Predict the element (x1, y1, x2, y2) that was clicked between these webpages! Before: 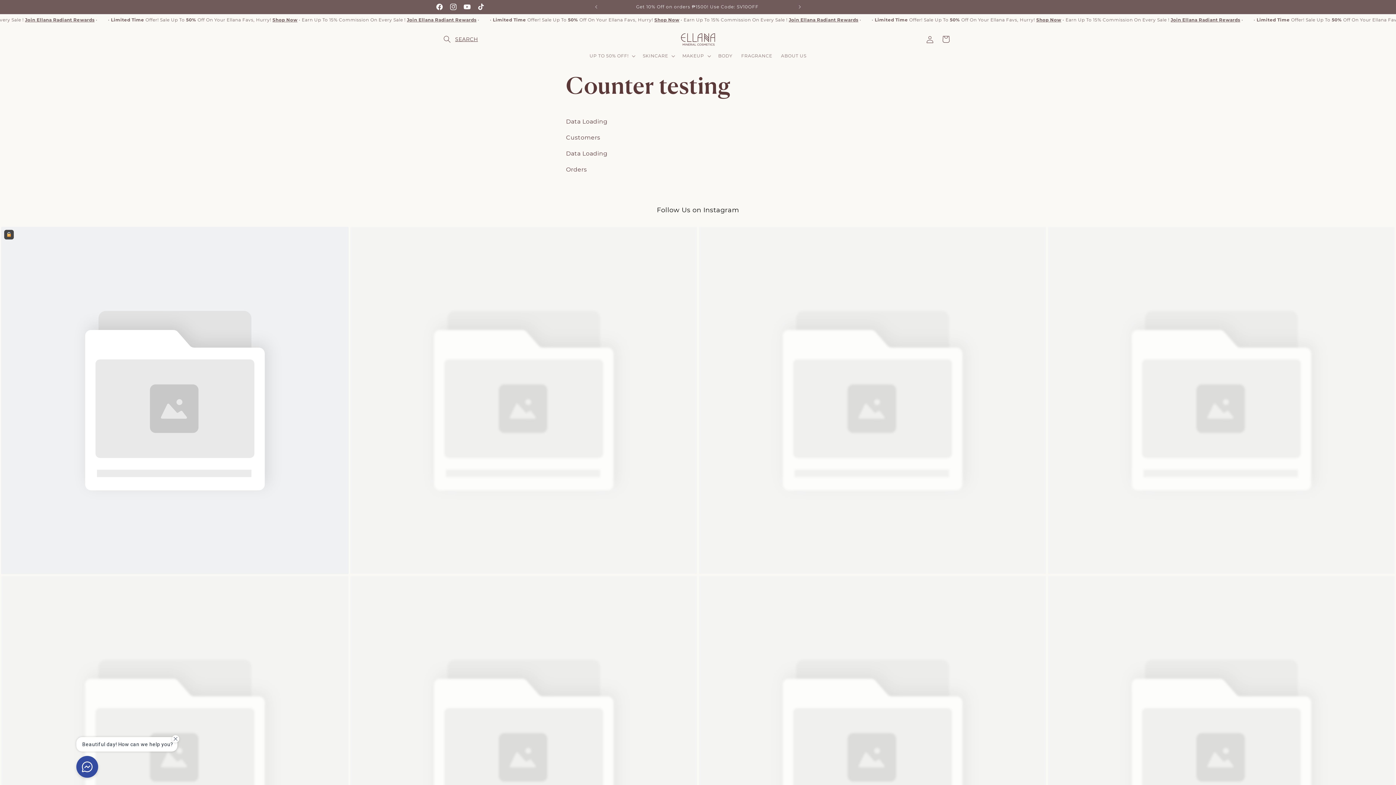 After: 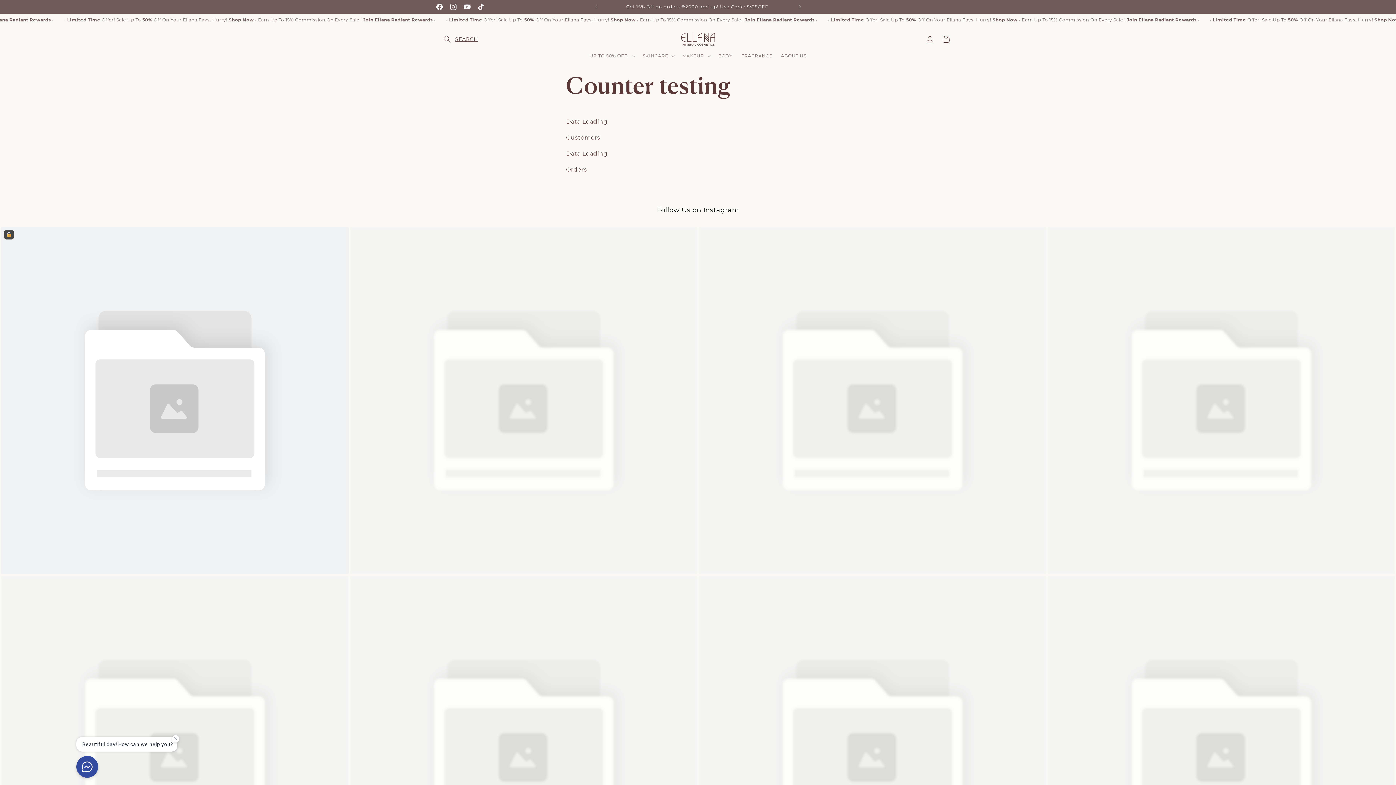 Action: label: Next announcement bbox: (792, 0, 808, 13)